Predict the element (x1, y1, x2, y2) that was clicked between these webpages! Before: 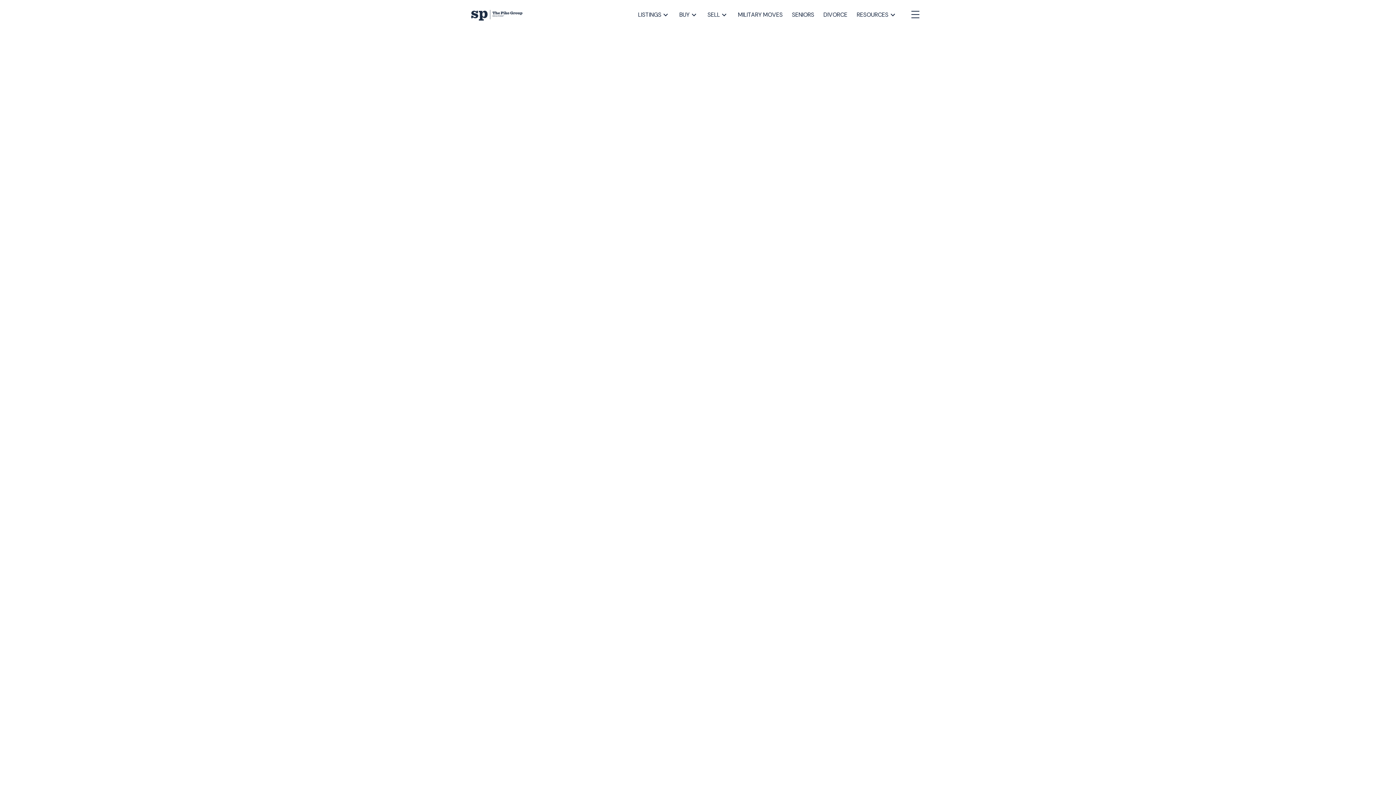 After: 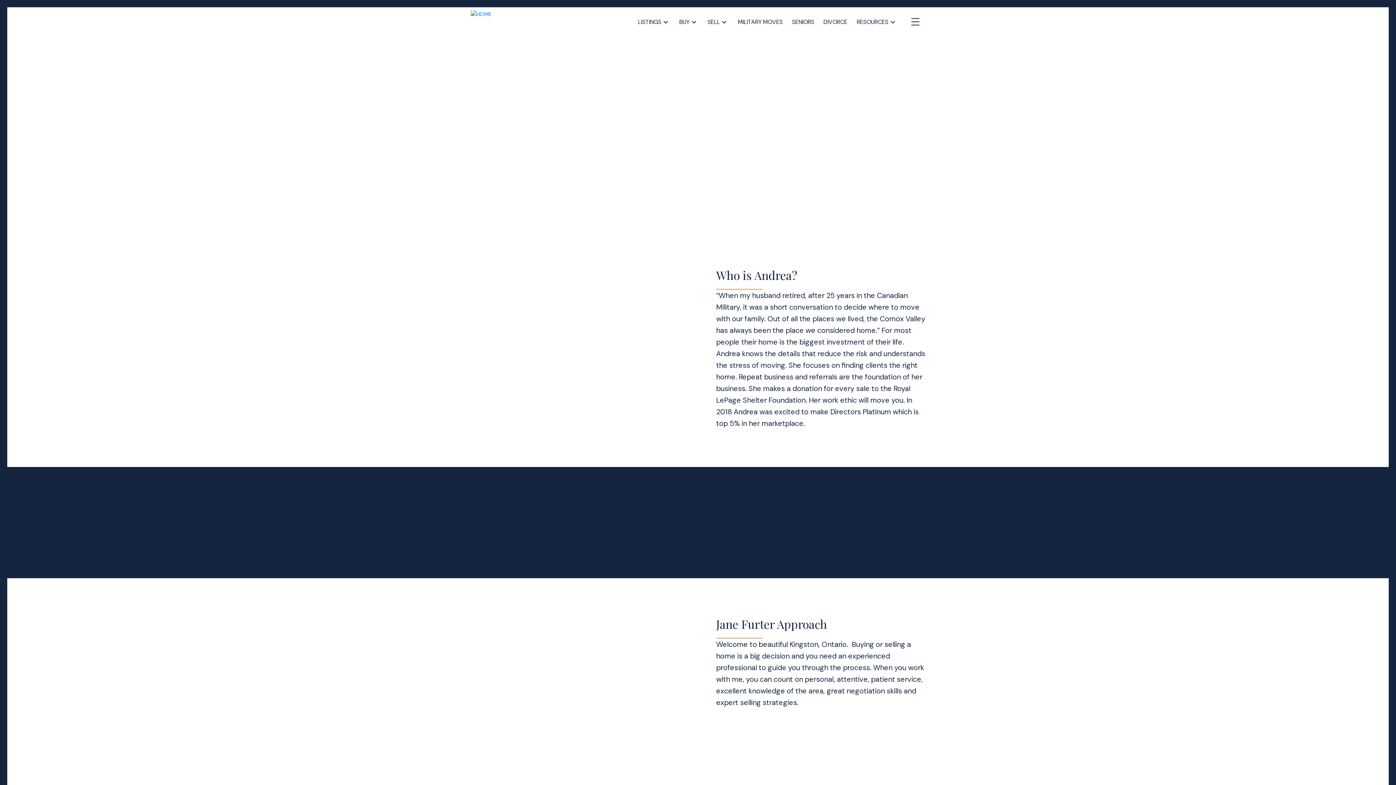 Action: bbox: (738, 10, 782, 19) label: MILITARY MOVES